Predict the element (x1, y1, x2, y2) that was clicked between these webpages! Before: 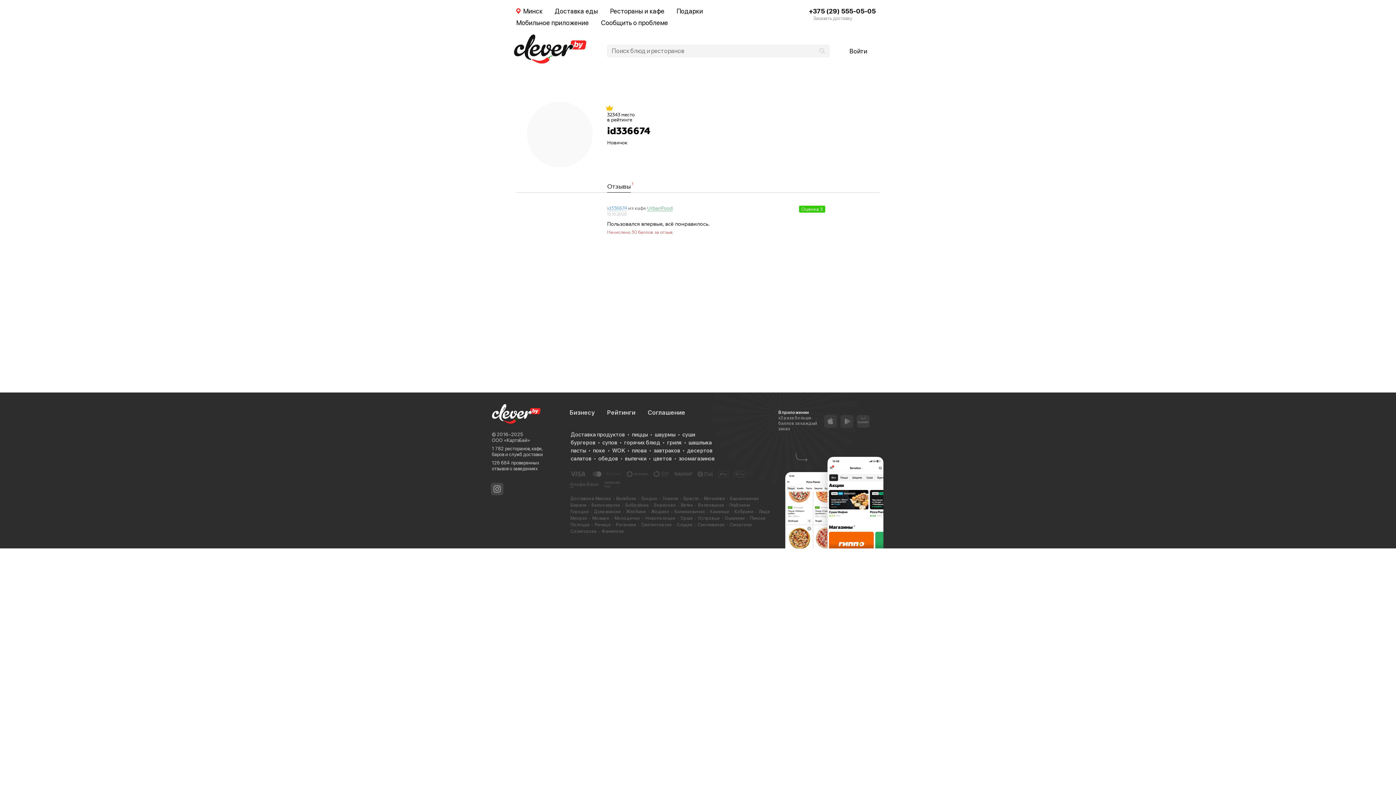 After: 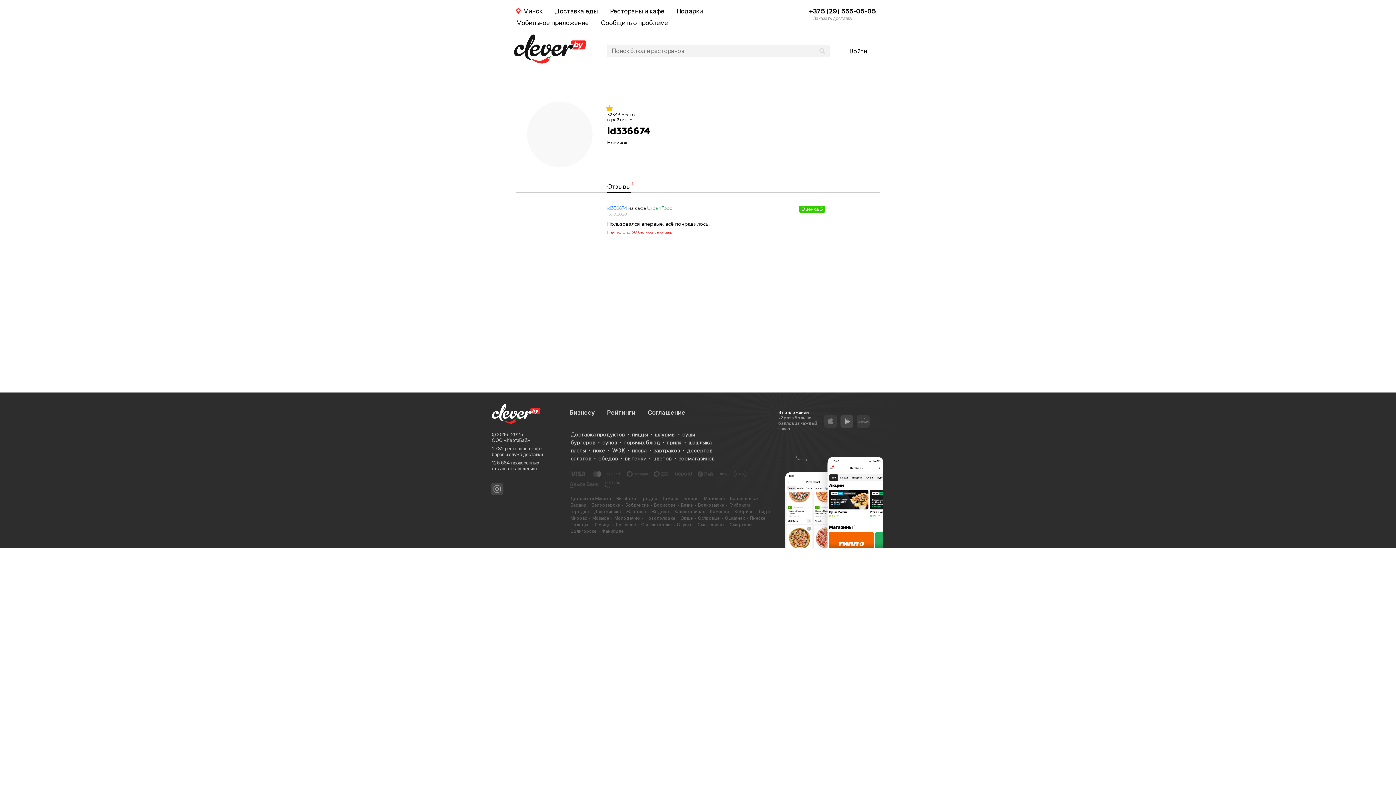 Action: bbox: (840, 415, 853, 428)